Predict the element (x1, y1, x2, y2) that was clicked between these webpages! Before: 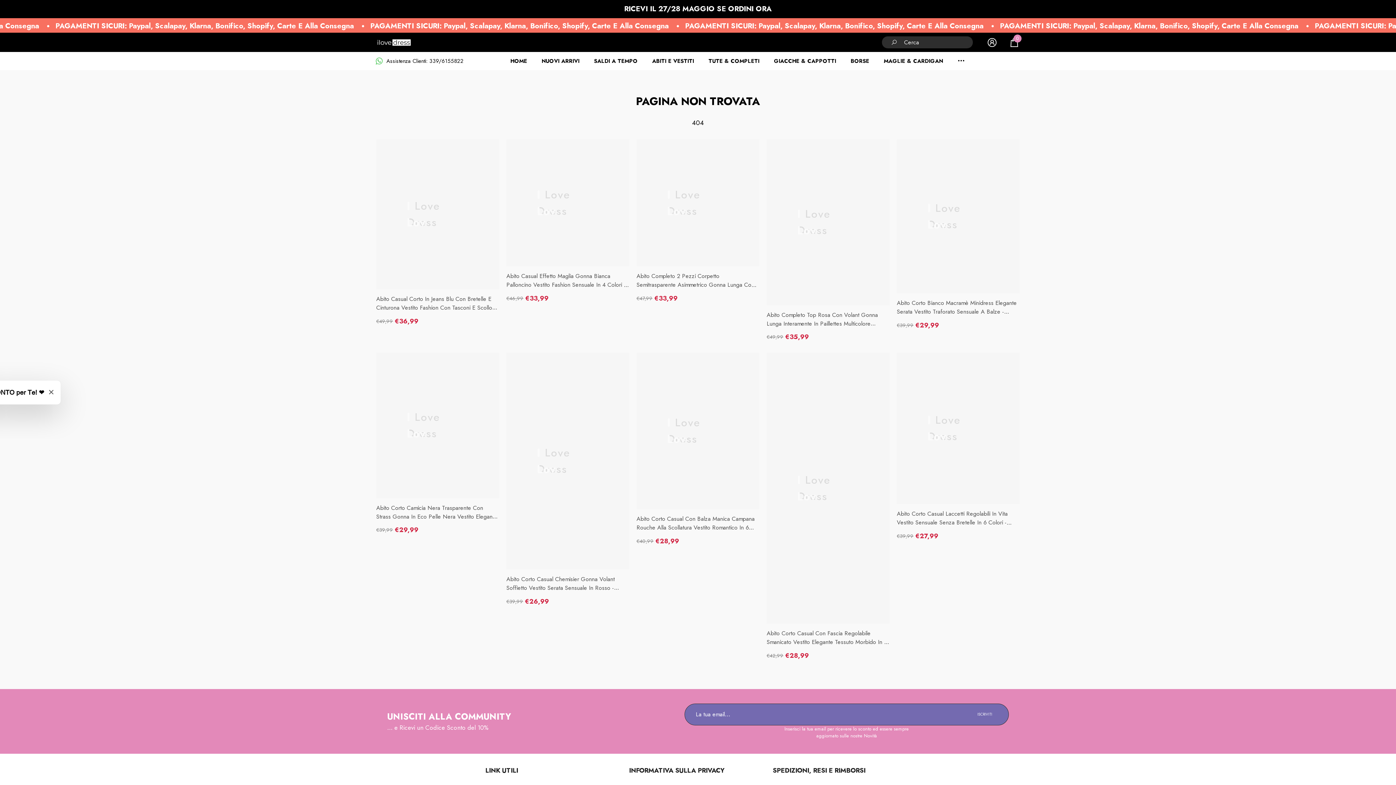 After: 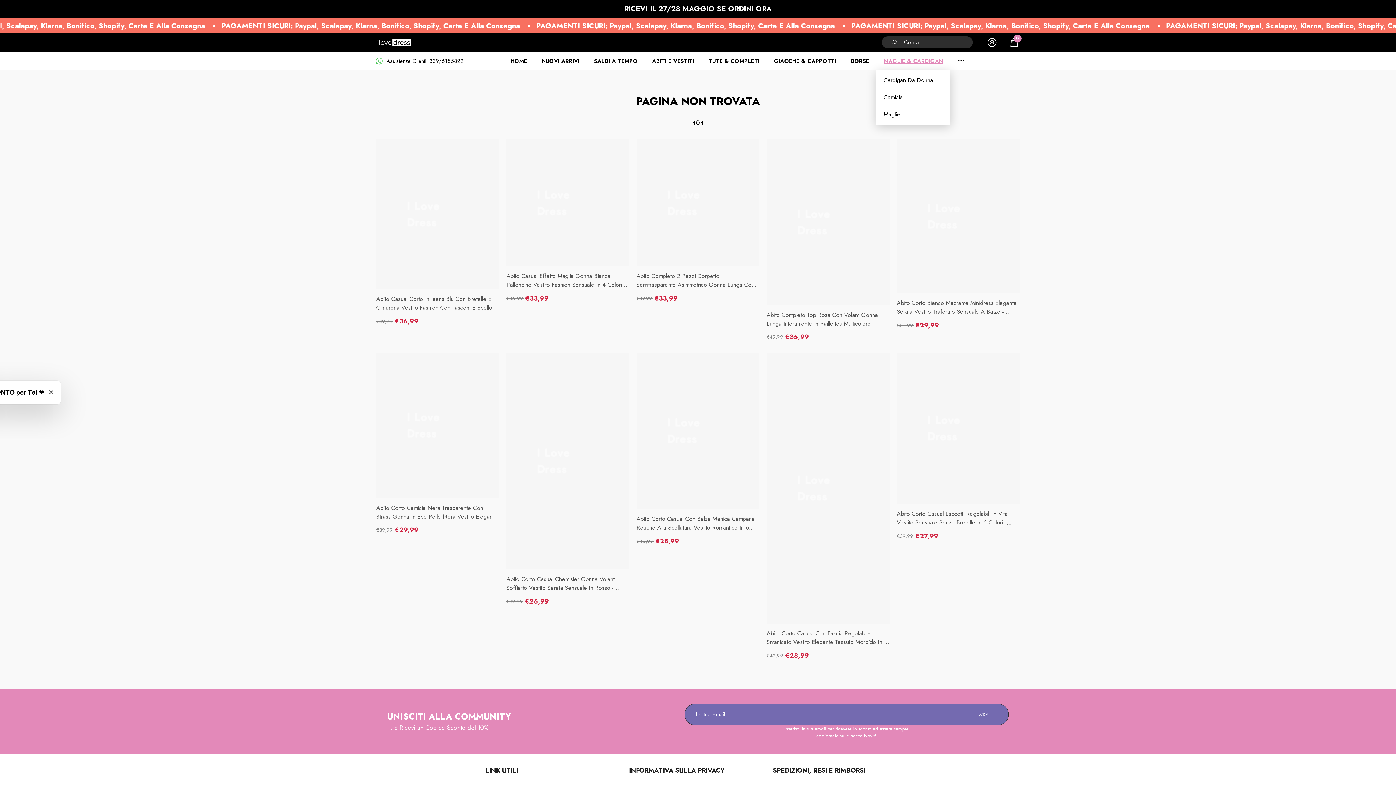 Action: label: MAGLIE & CARDIGAN bbox: (876, 52, 950, 70)